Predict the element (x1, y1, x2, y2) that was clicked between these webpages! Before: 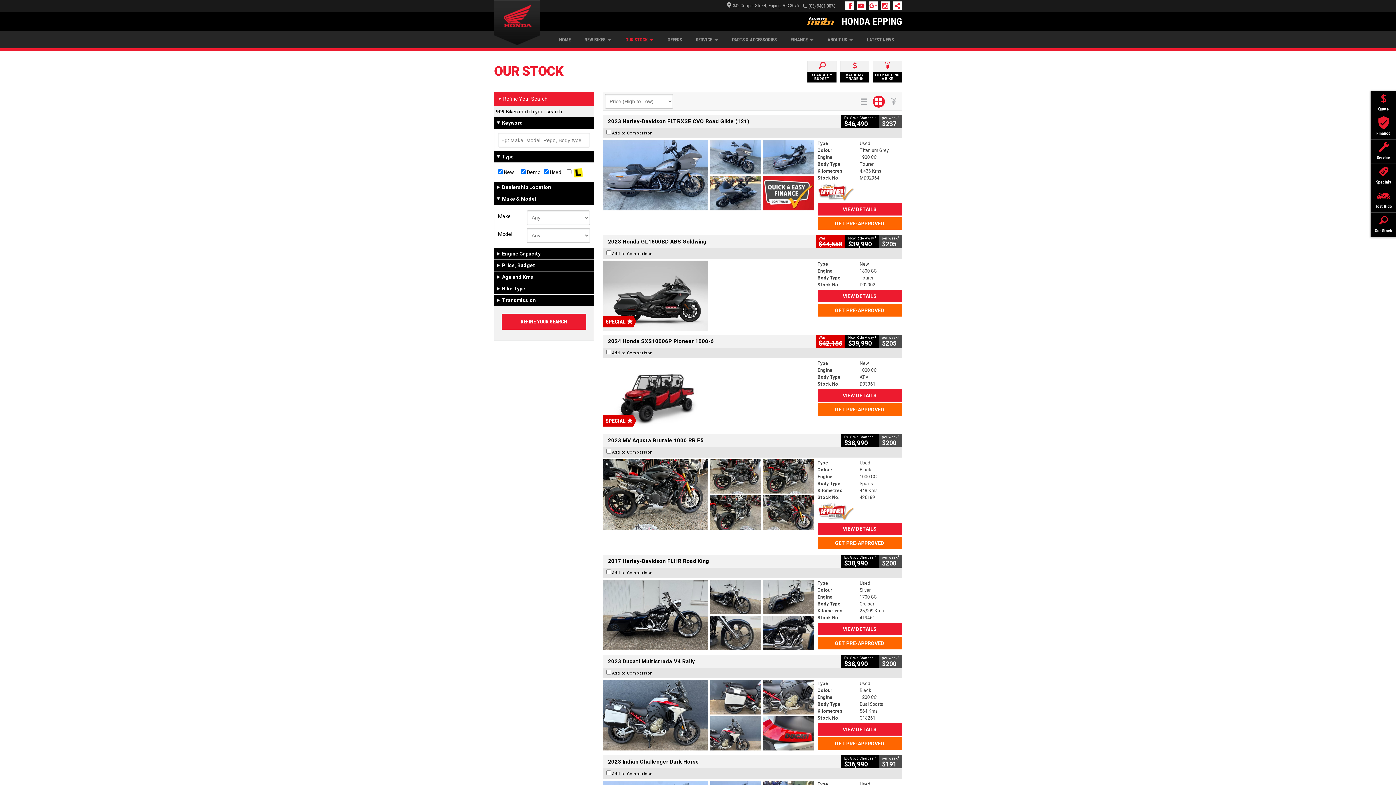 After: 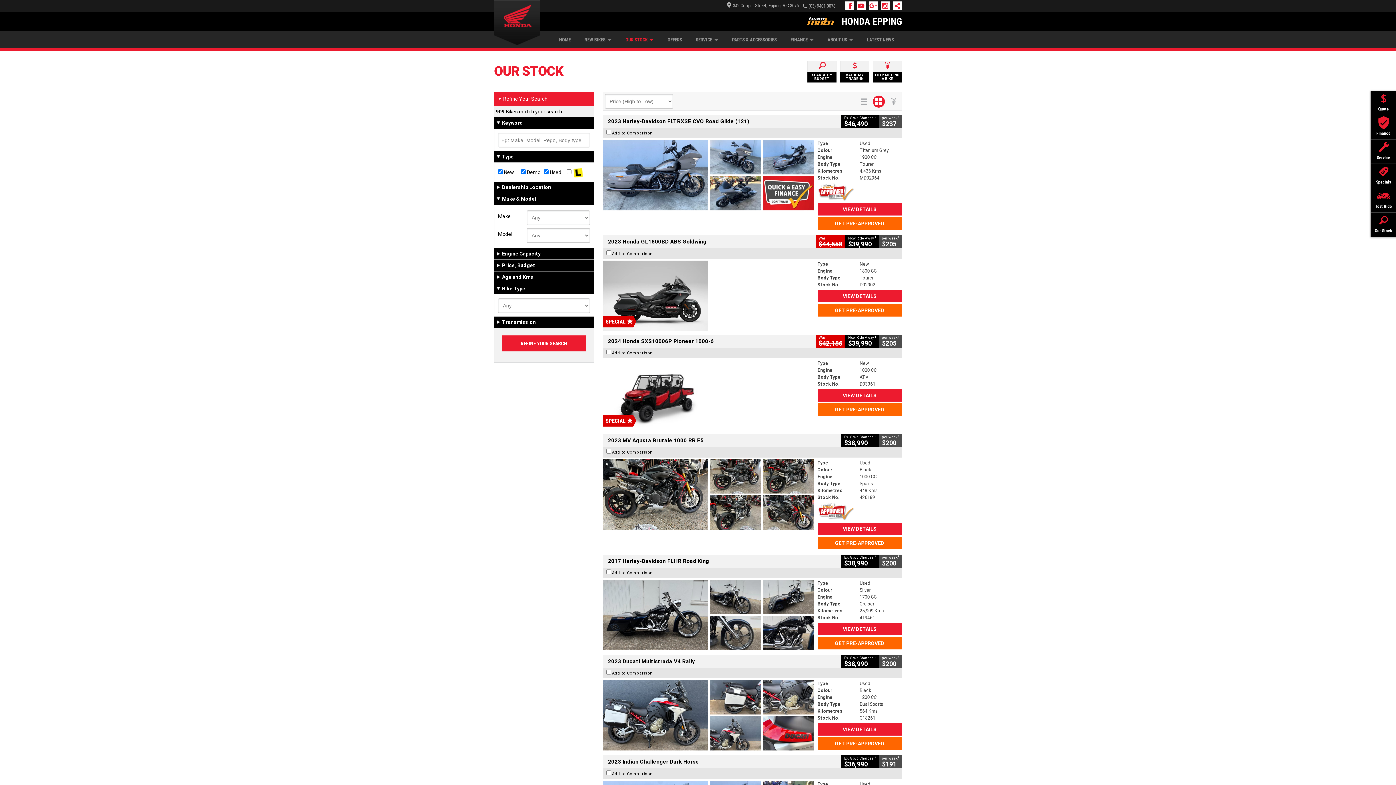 Action: label: Bike Type bbox: (494, 283, 594, 294)